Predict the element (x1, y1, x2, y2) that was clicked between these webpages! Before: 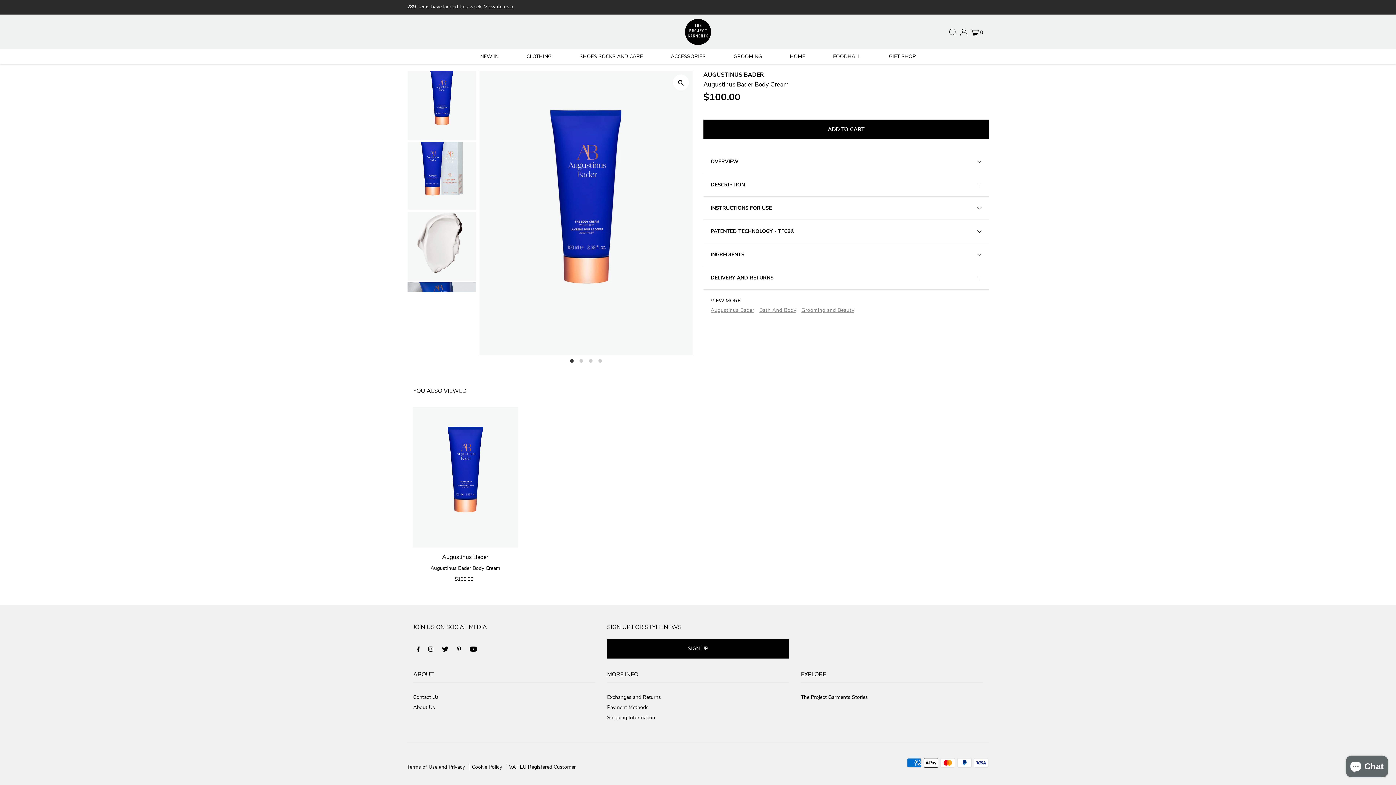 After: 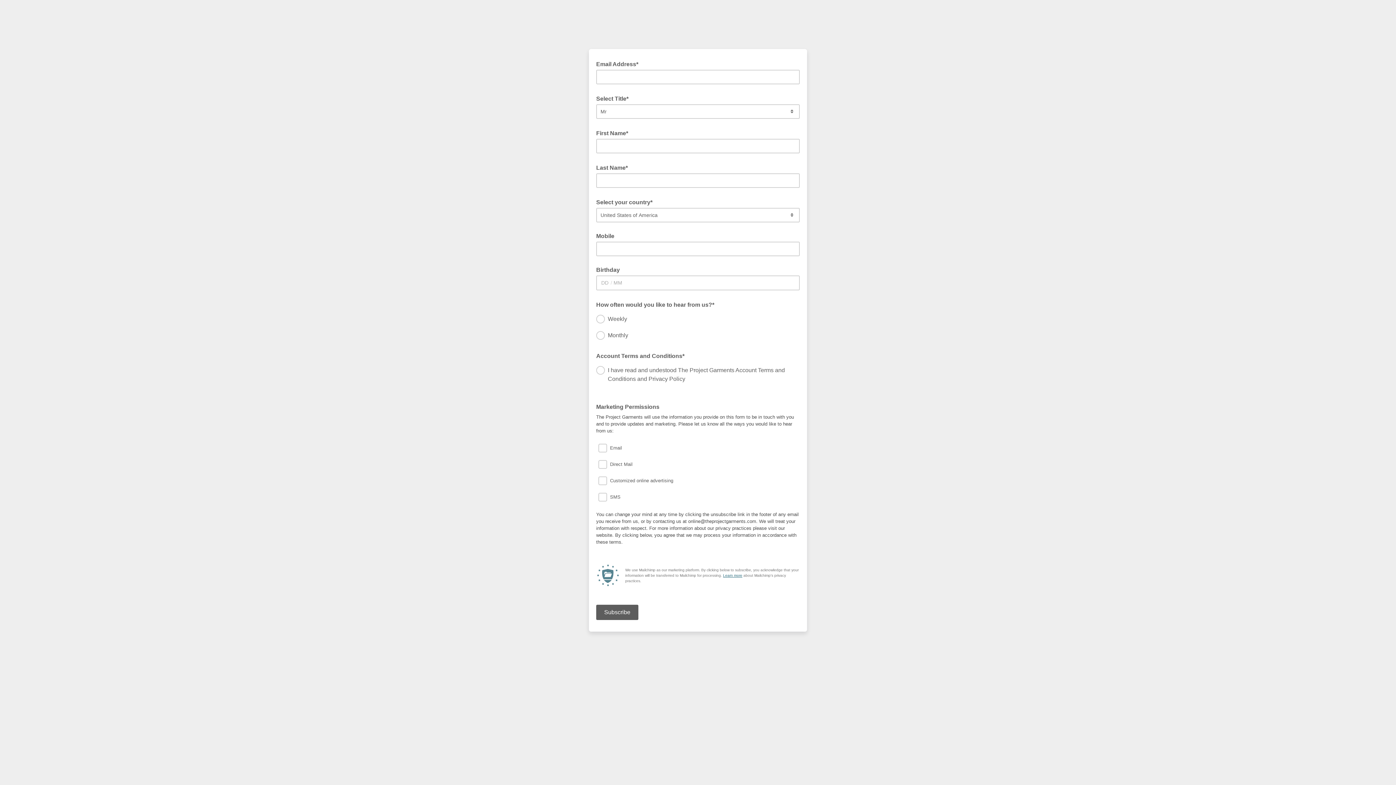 Action: bbox: (607, 639, 789, 659) label: SIGN UP